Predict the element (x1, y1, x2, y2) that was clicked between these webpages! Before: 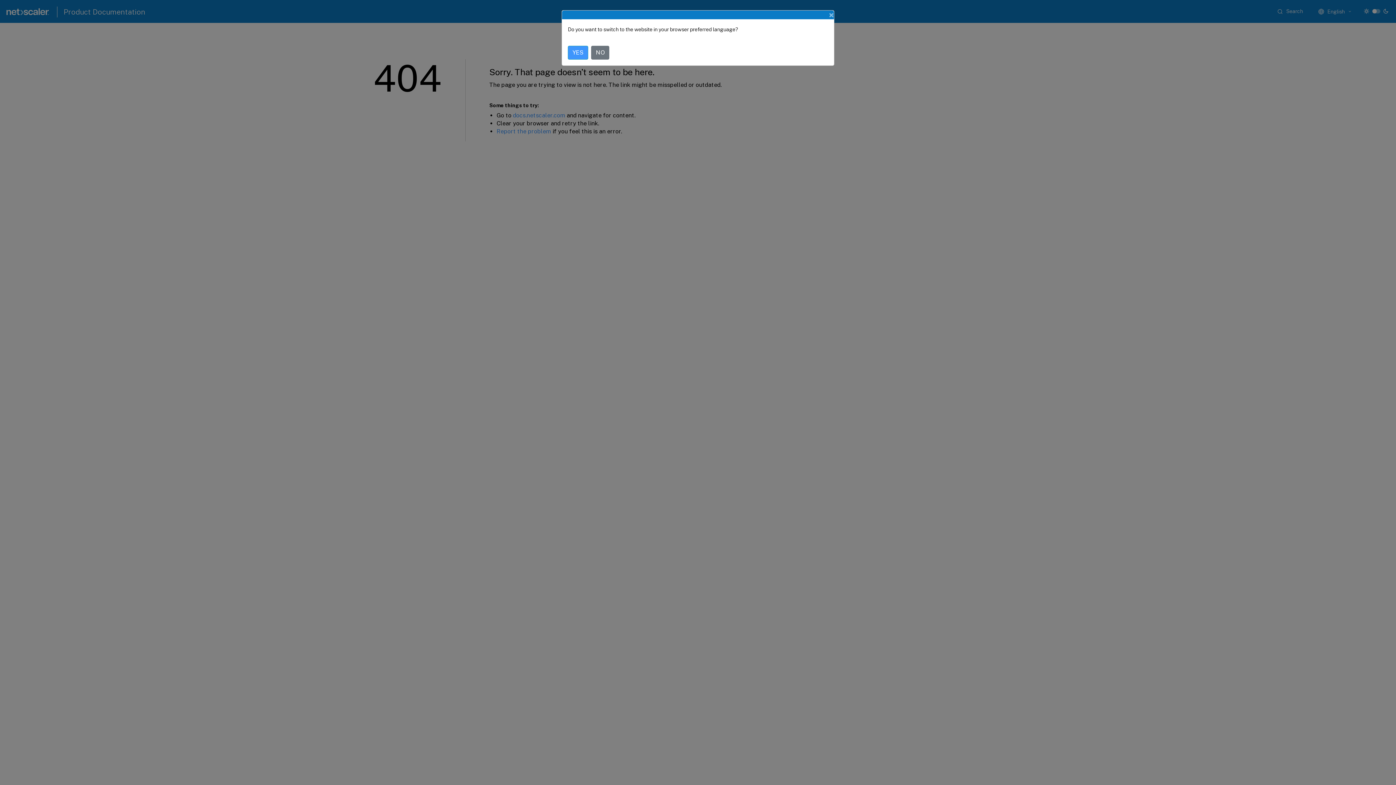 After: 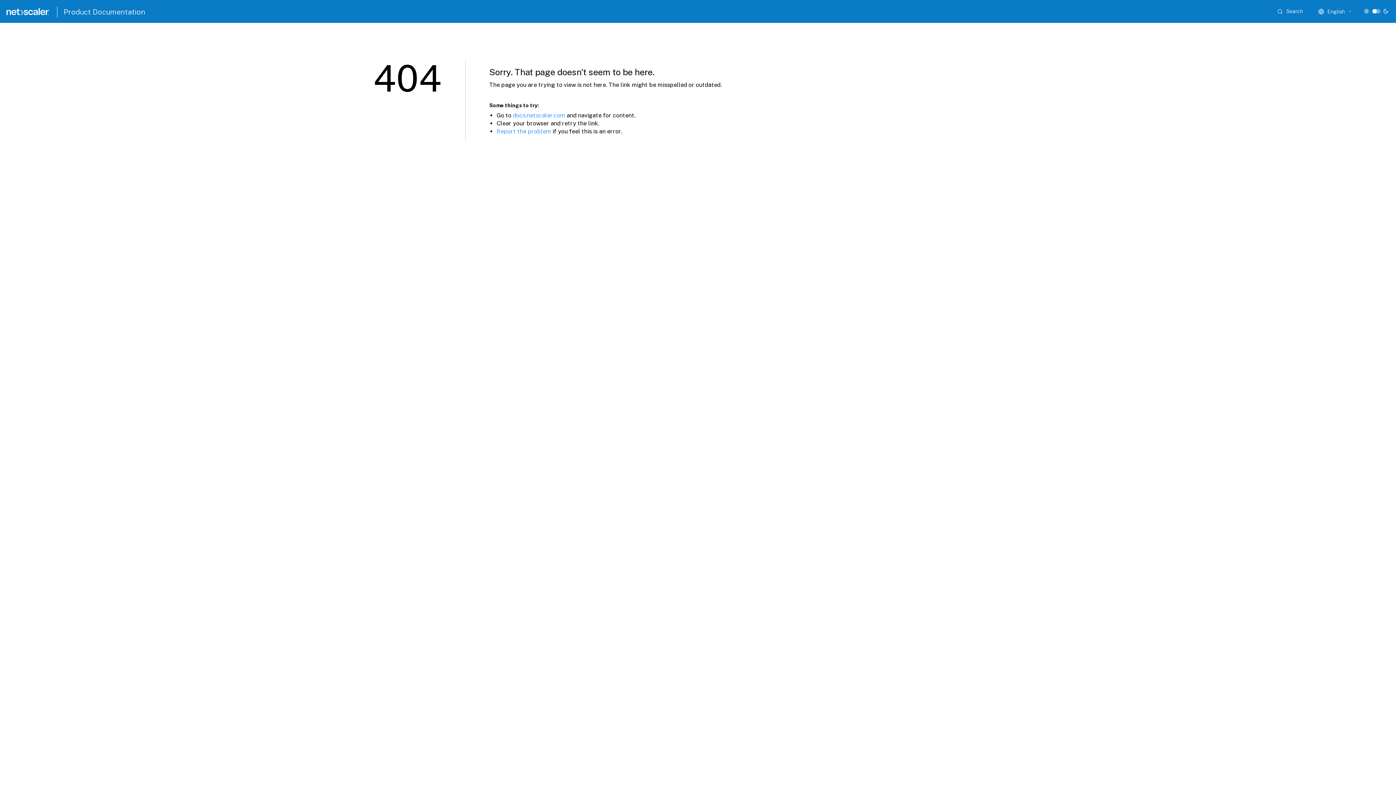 Action: bbox: (823, 4, 840, 25) label: Close